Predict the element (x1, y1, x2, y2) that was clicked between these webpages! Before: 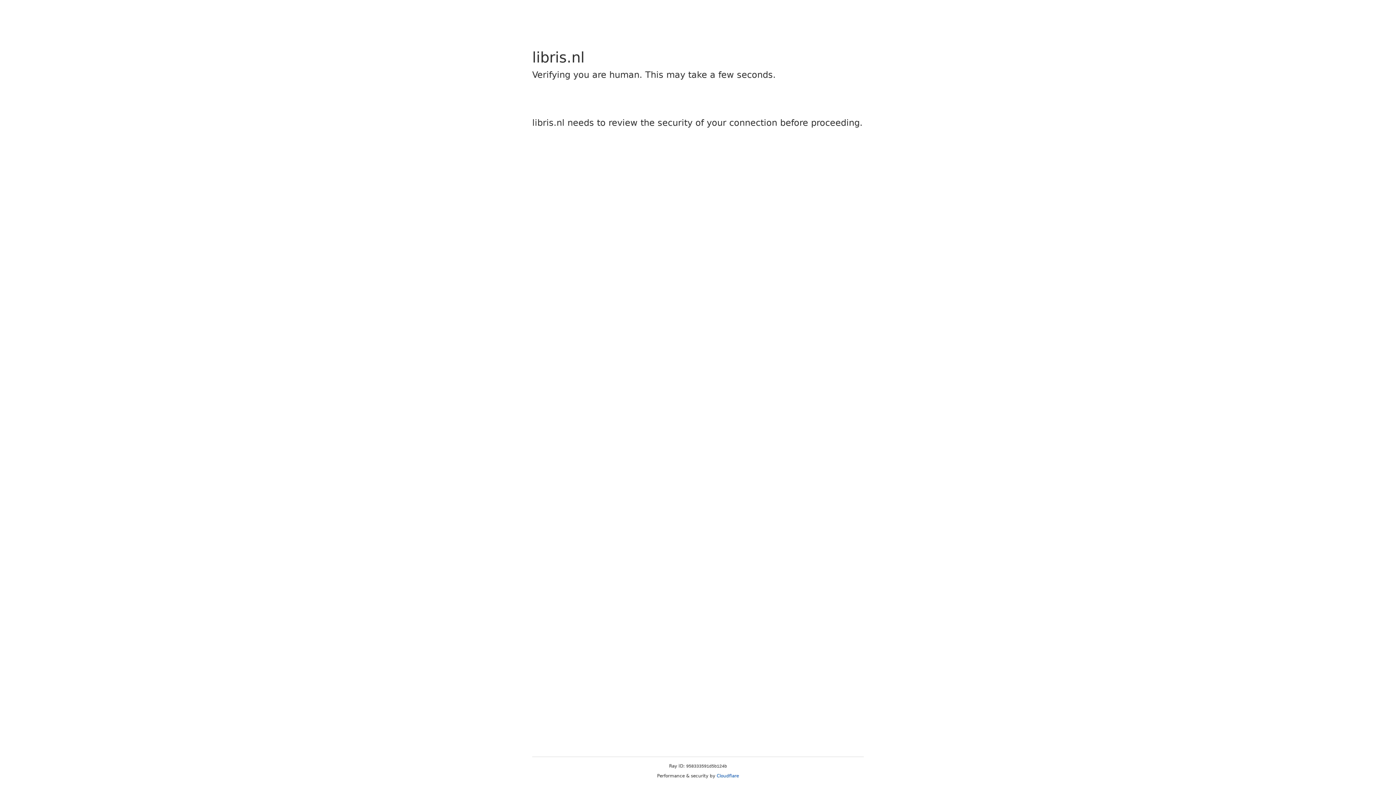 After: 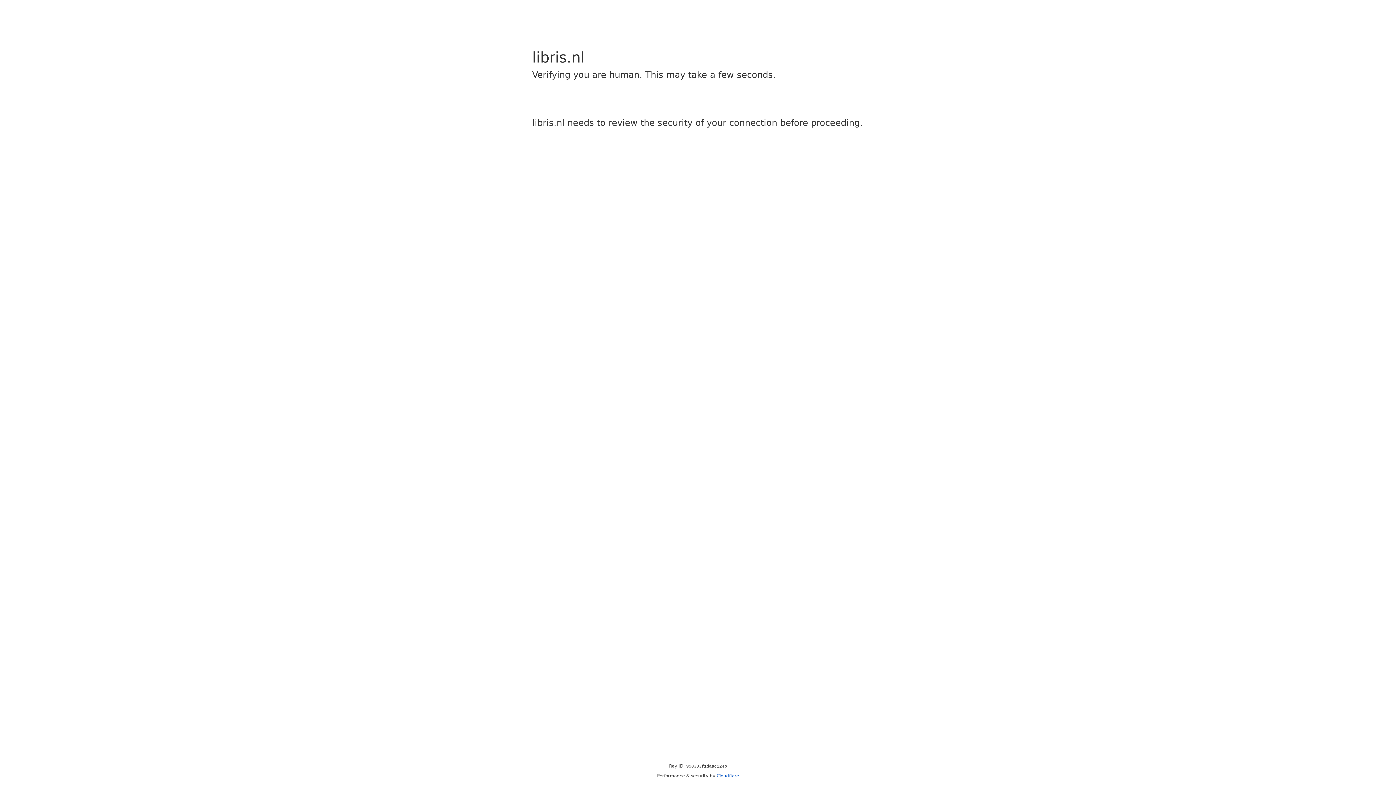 Action: bbox: (716, 773, 739, 778) label: Cloudflare